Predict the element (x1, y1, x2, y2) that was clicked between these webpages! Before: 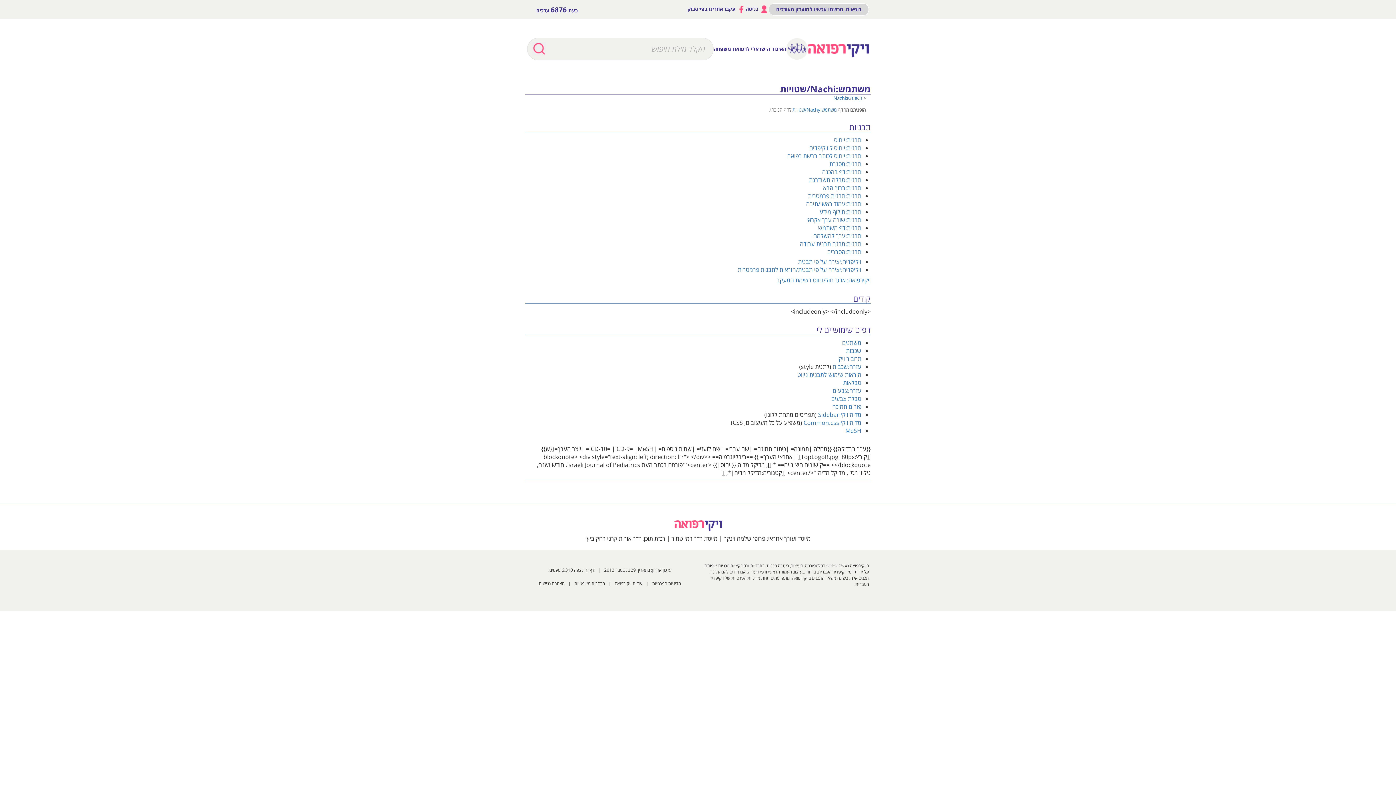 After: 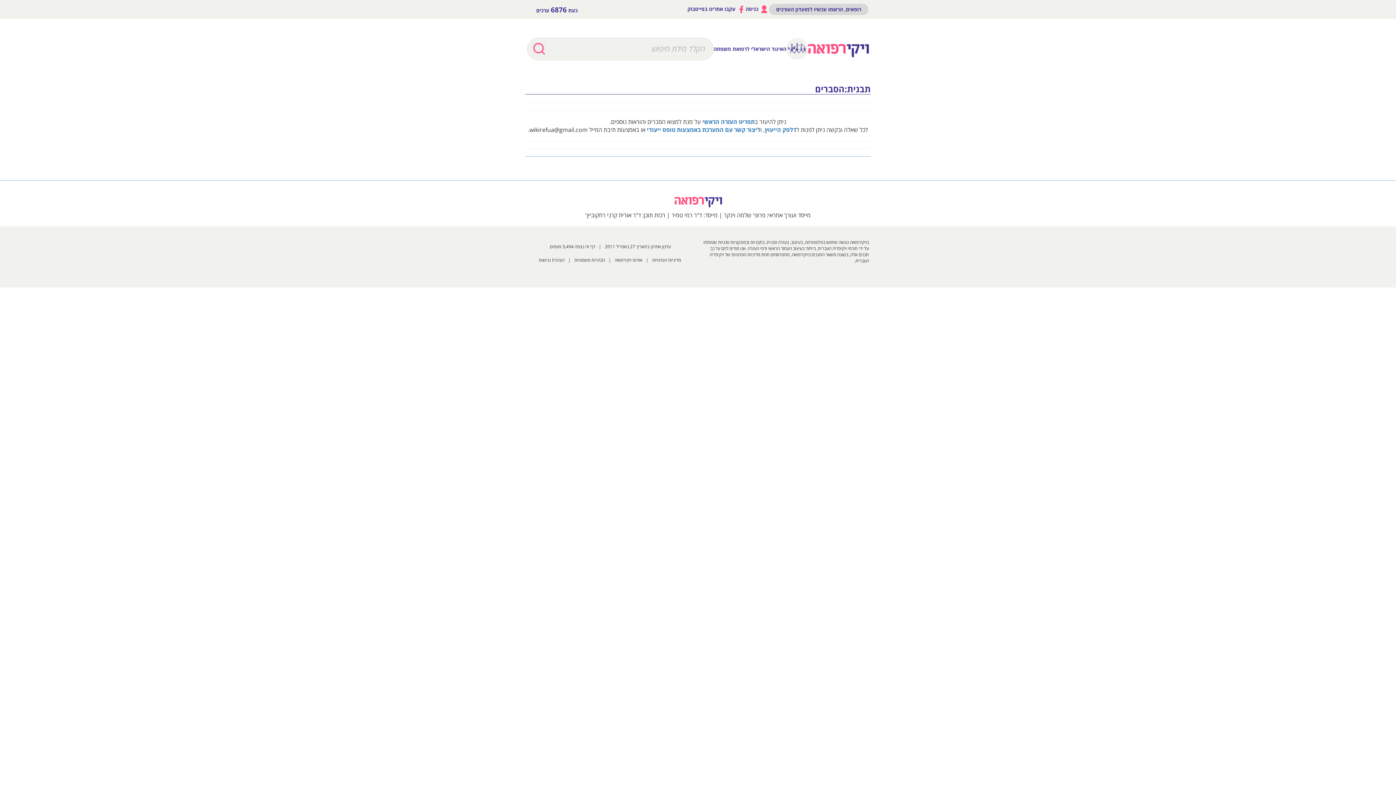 Action: label: תבנית:הסברים bbox: (827, 248, 861, 256)